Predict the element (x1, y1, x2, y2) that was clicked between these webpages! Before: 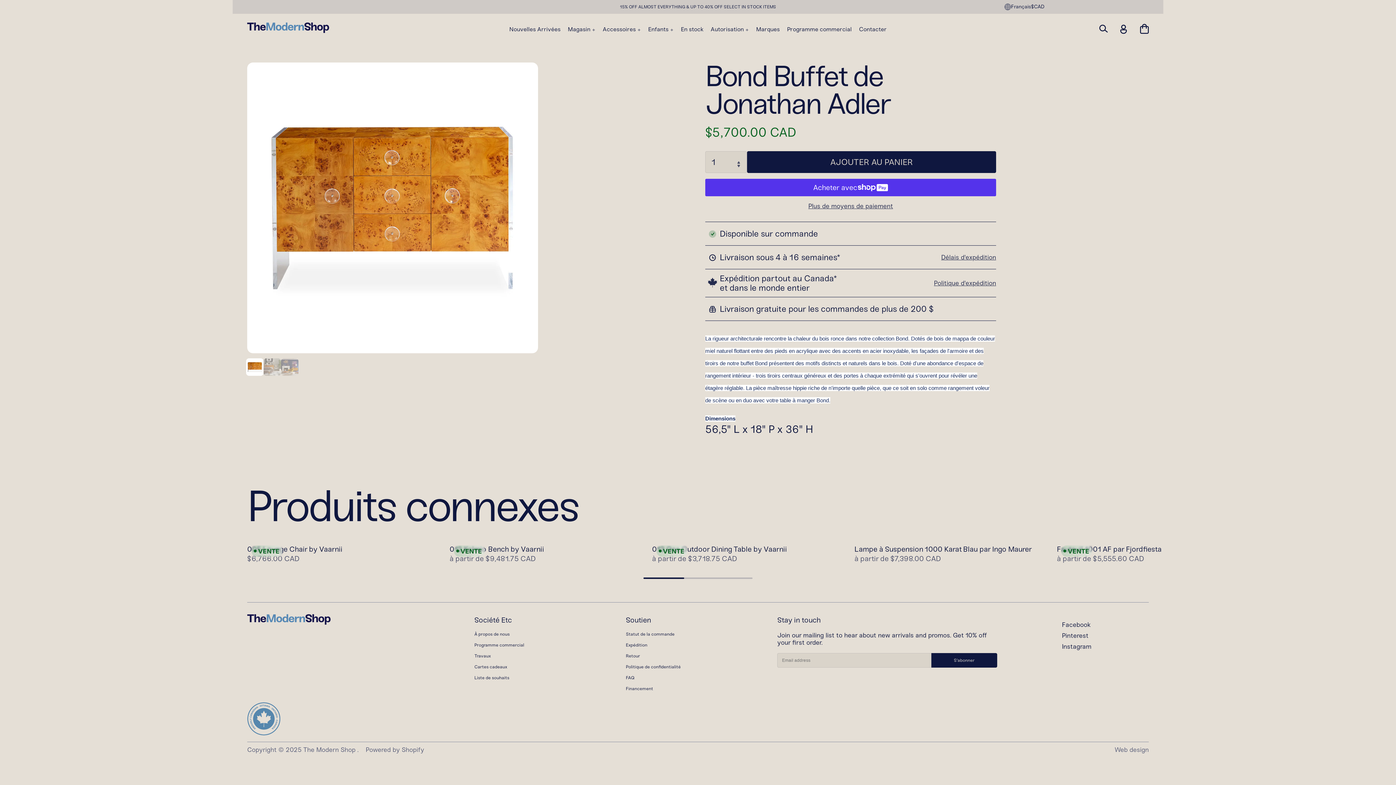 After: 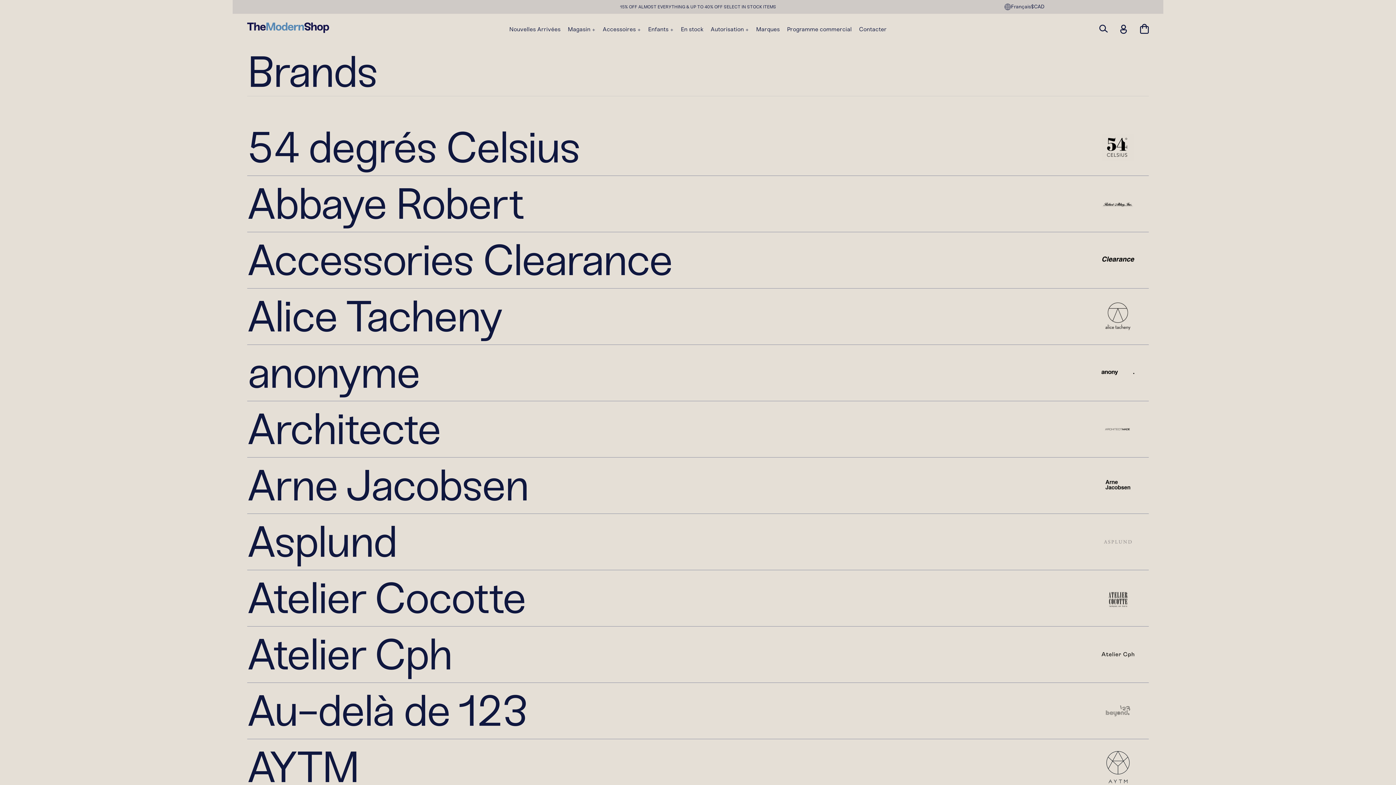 Action: label: Marques bbox: (756, 26, 779, 32)